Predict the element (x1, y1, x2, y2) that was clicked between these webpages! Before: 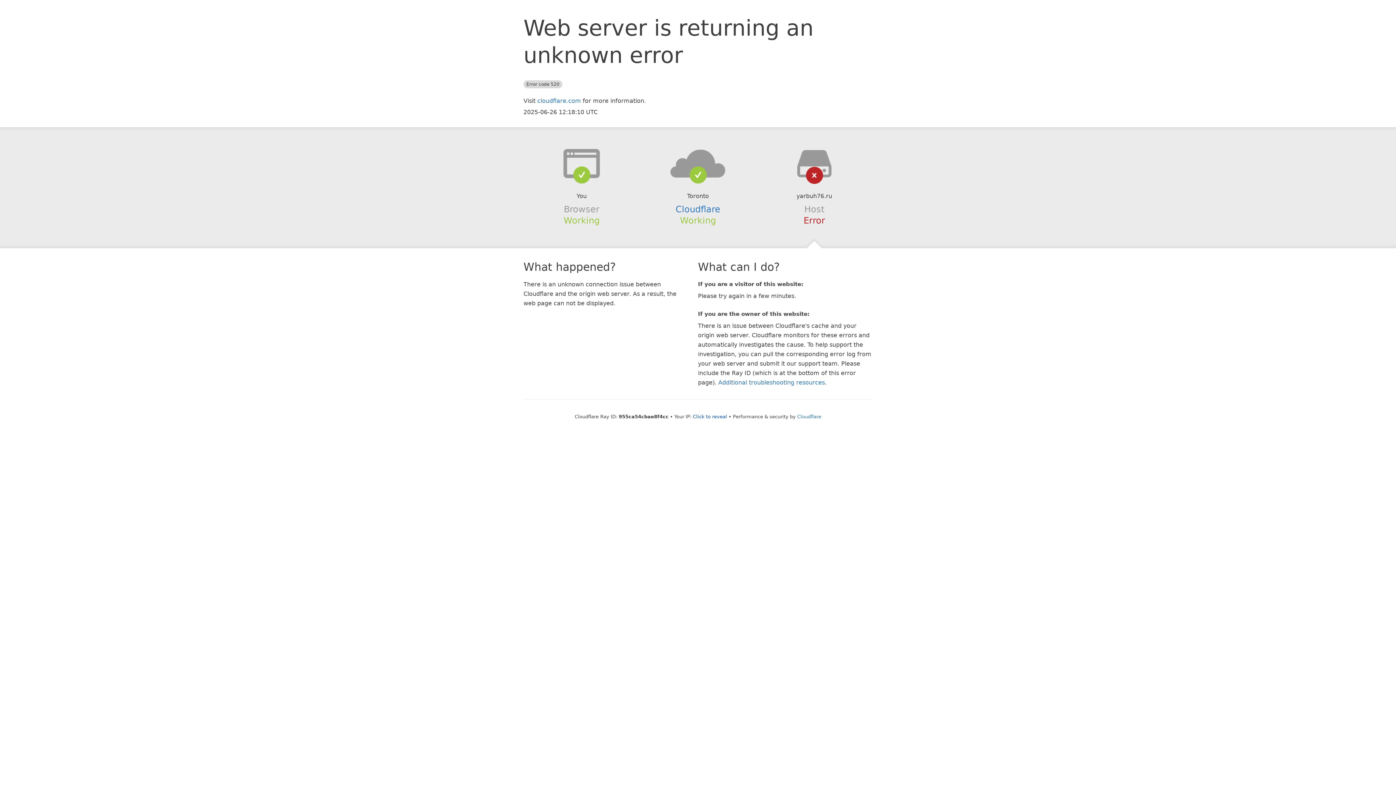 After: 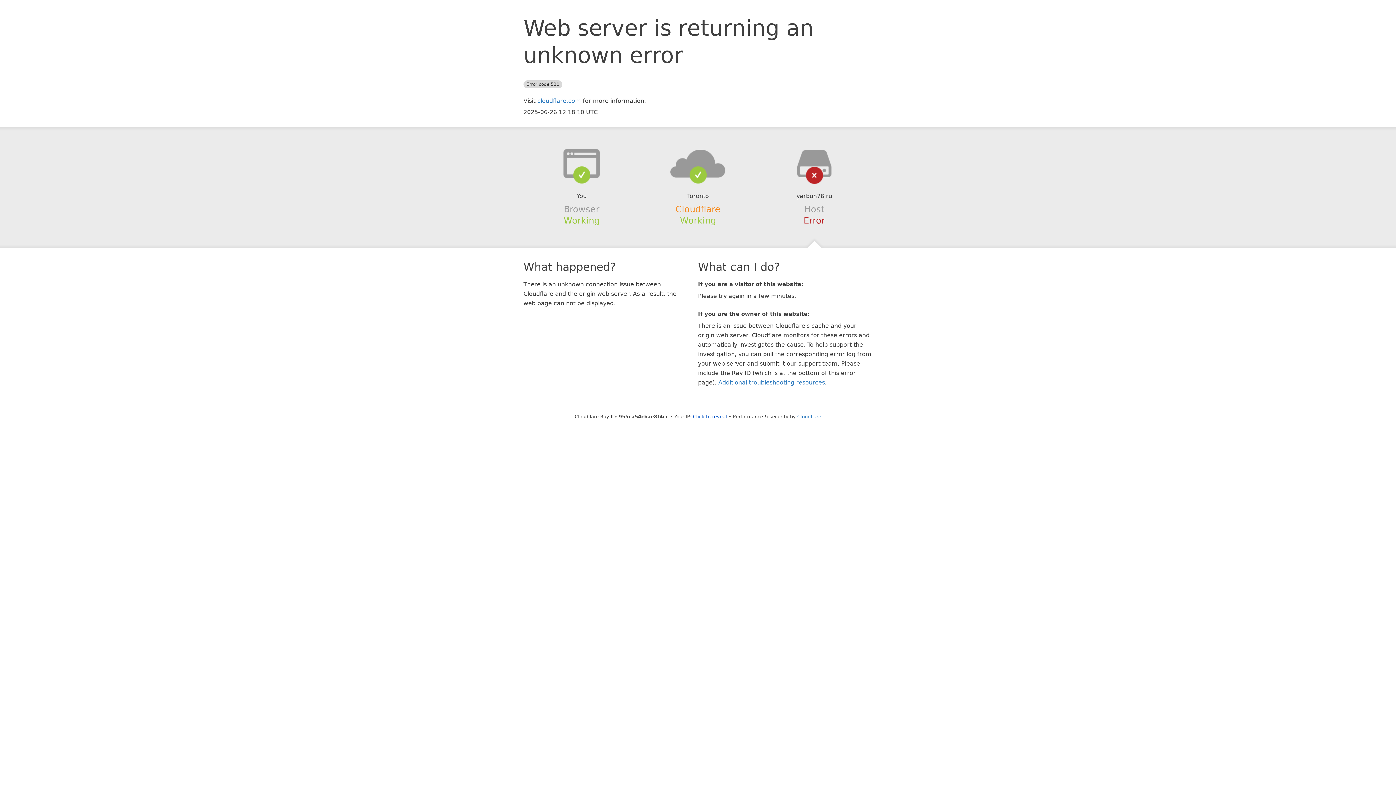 Action: label: Cloudflare bbox: (675, 204, 720, 214)